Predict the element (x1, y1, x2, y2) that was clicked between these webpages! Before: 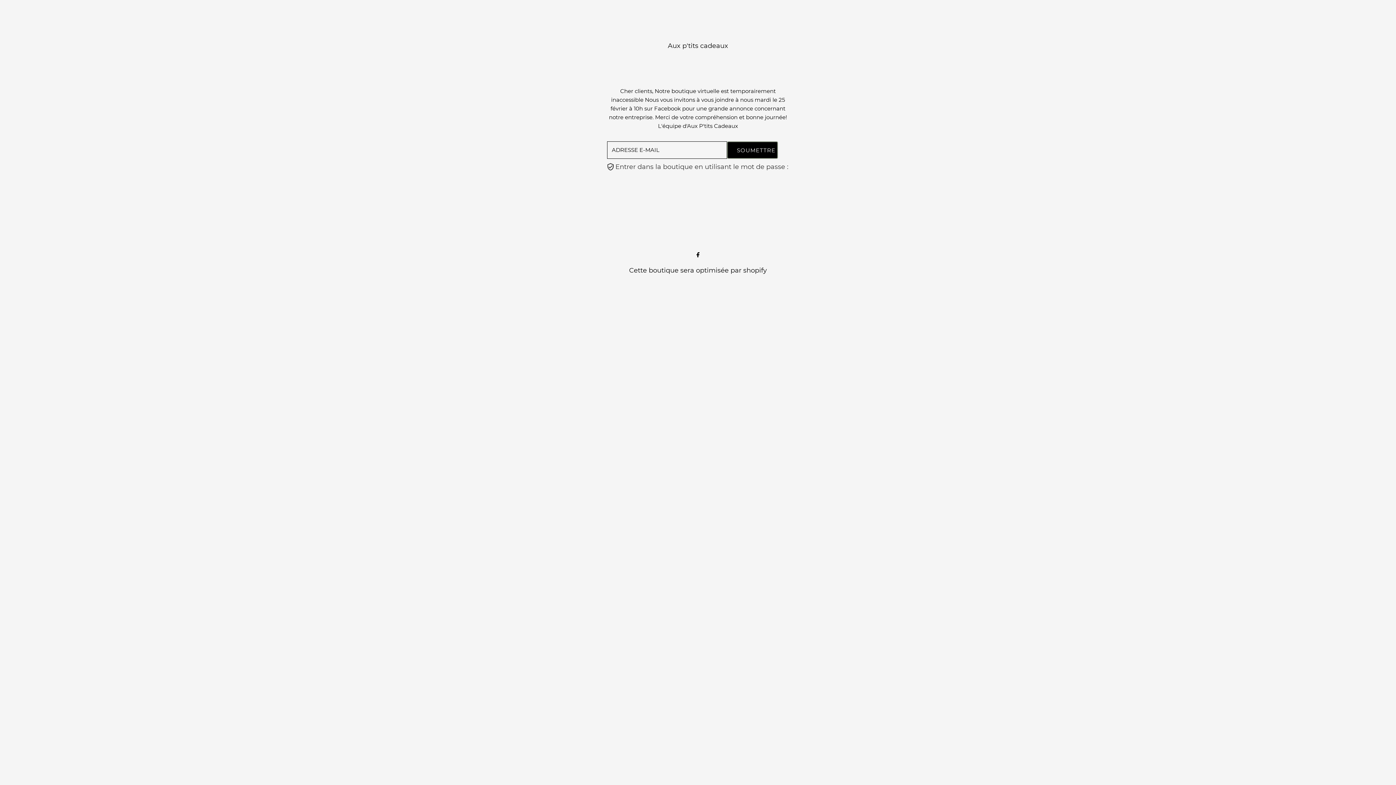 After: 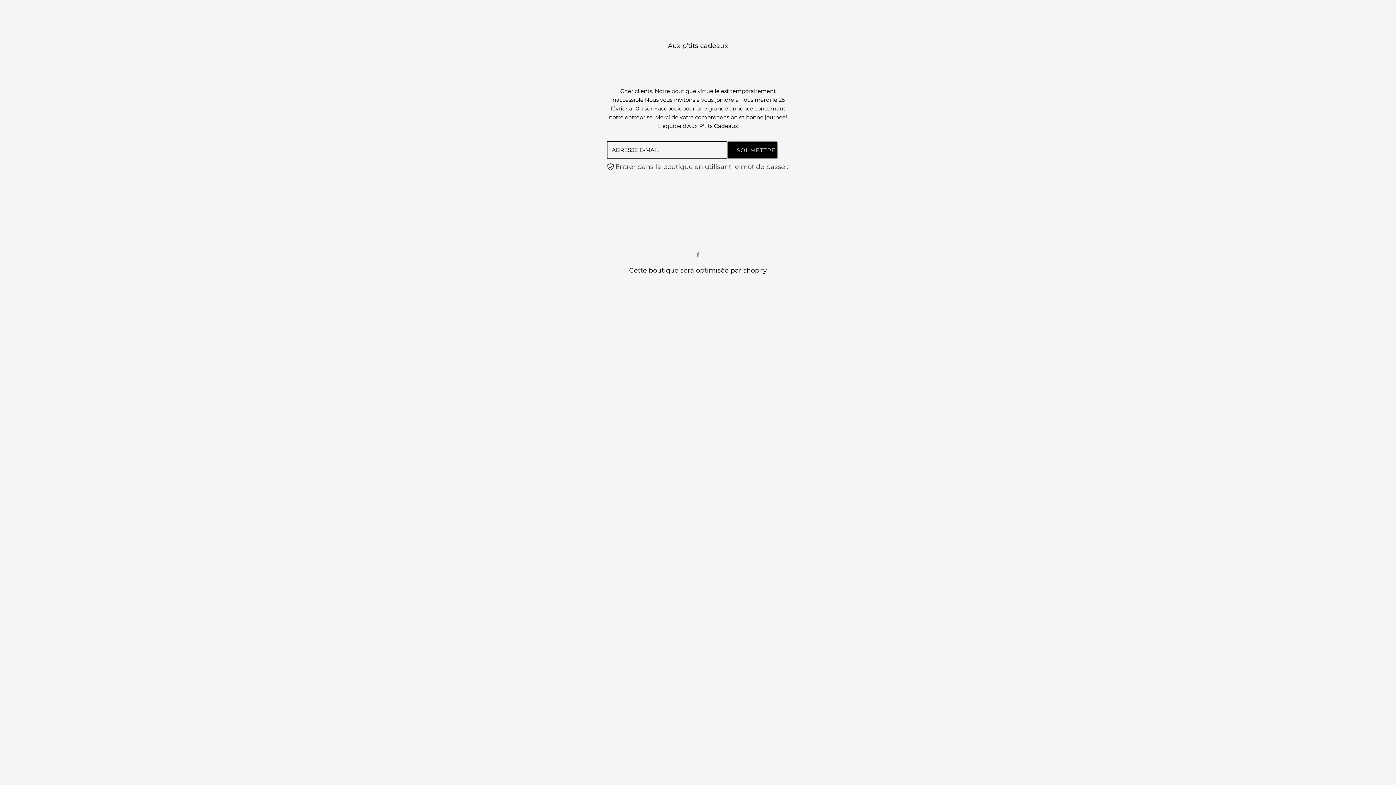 Action: bbox: (696, 251, 699, 259) label: Facebook